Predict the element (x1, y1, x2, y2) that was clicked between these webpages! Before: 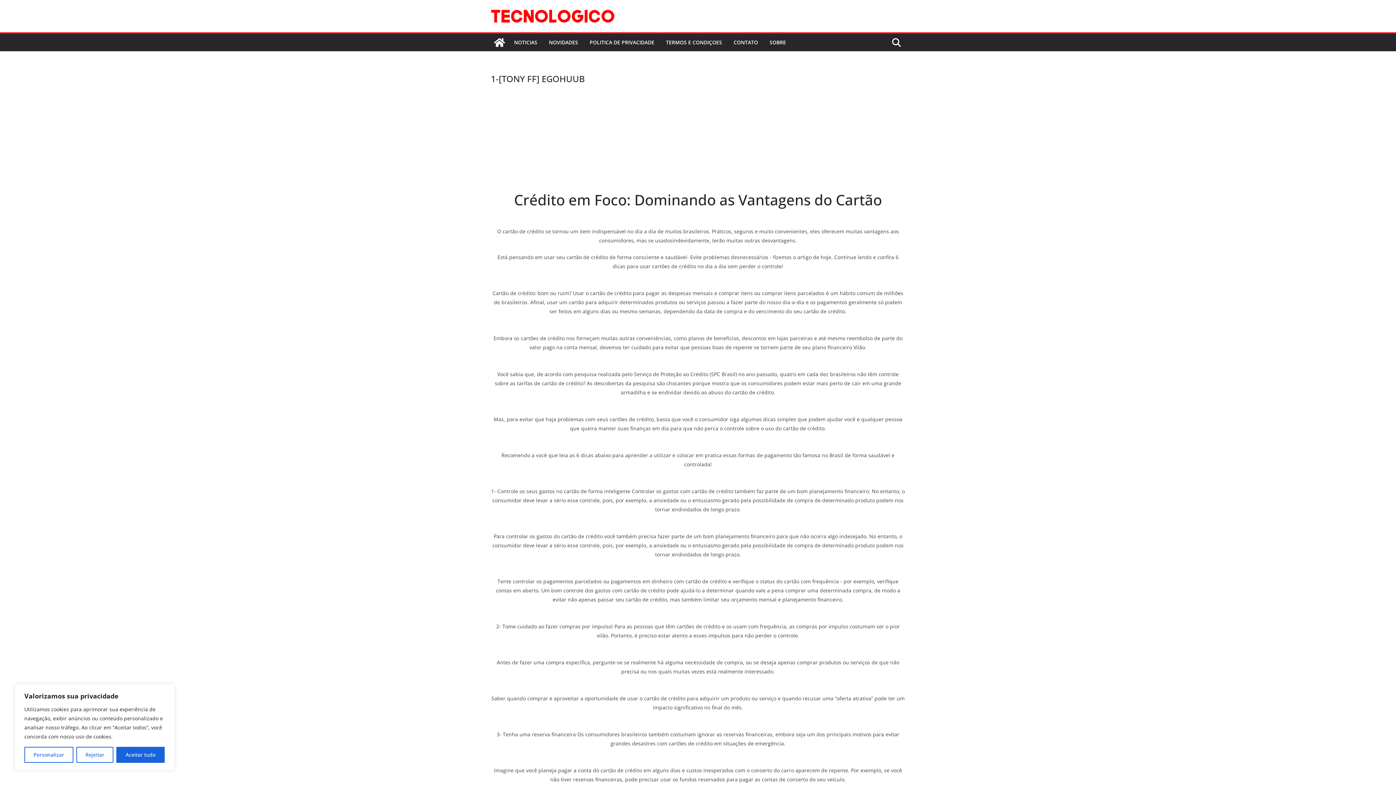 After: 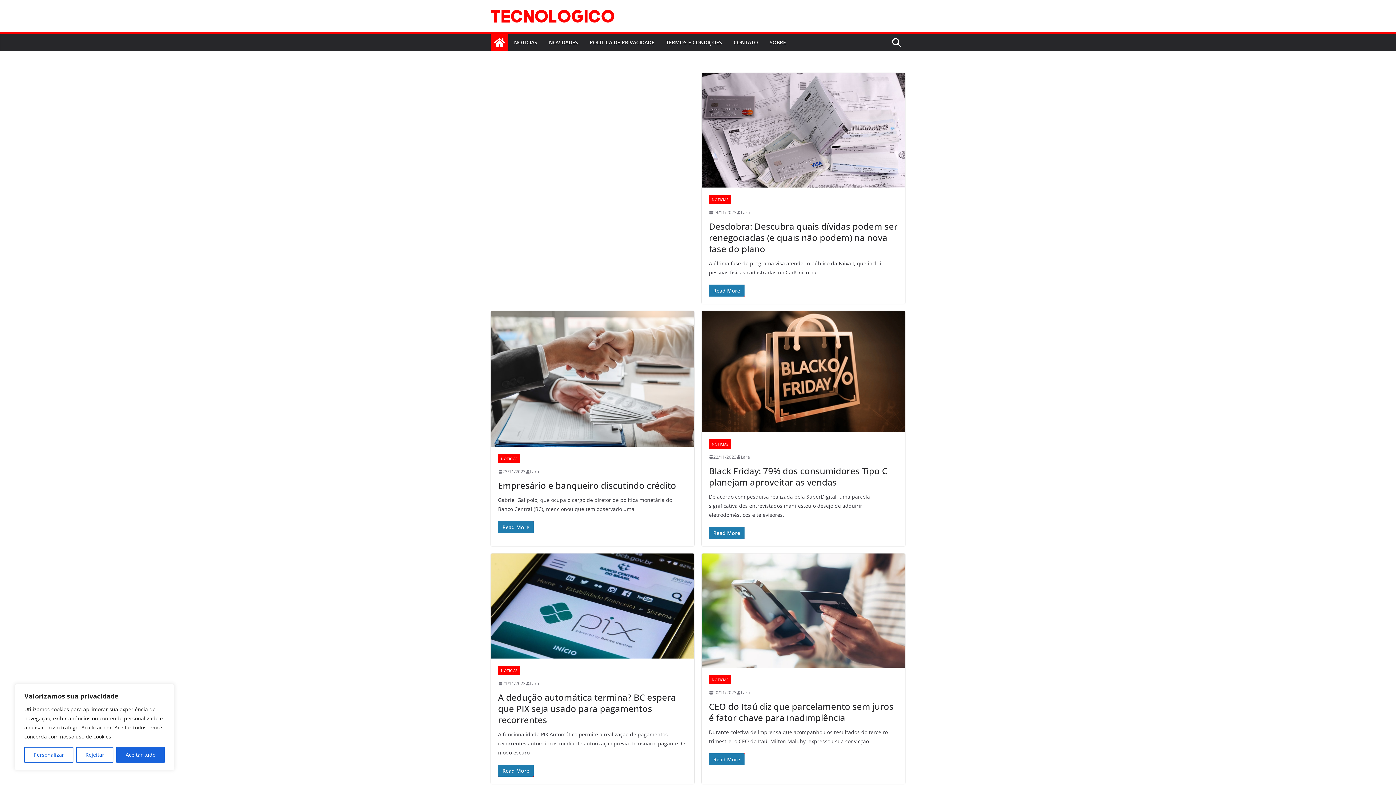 Action: bbox: (490, 8, 615, 23)